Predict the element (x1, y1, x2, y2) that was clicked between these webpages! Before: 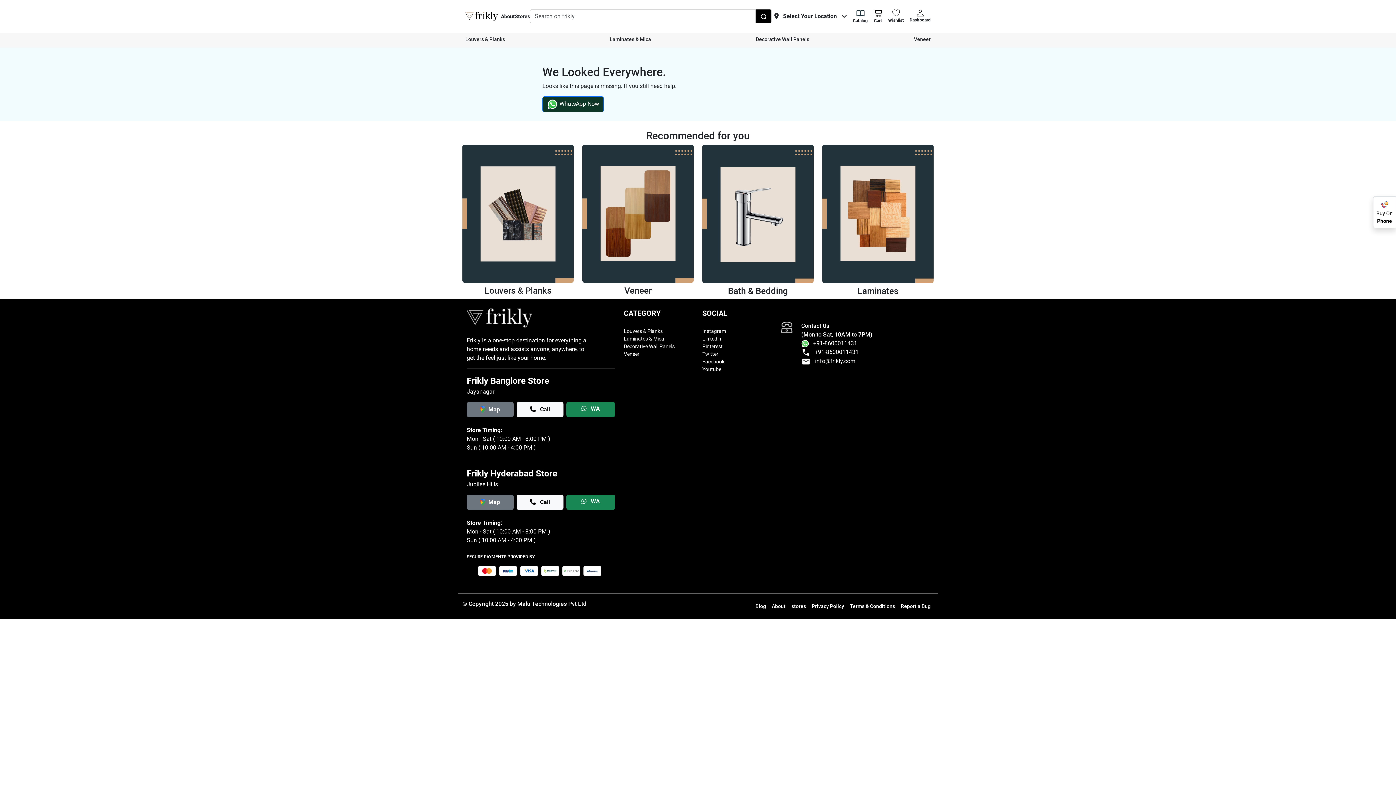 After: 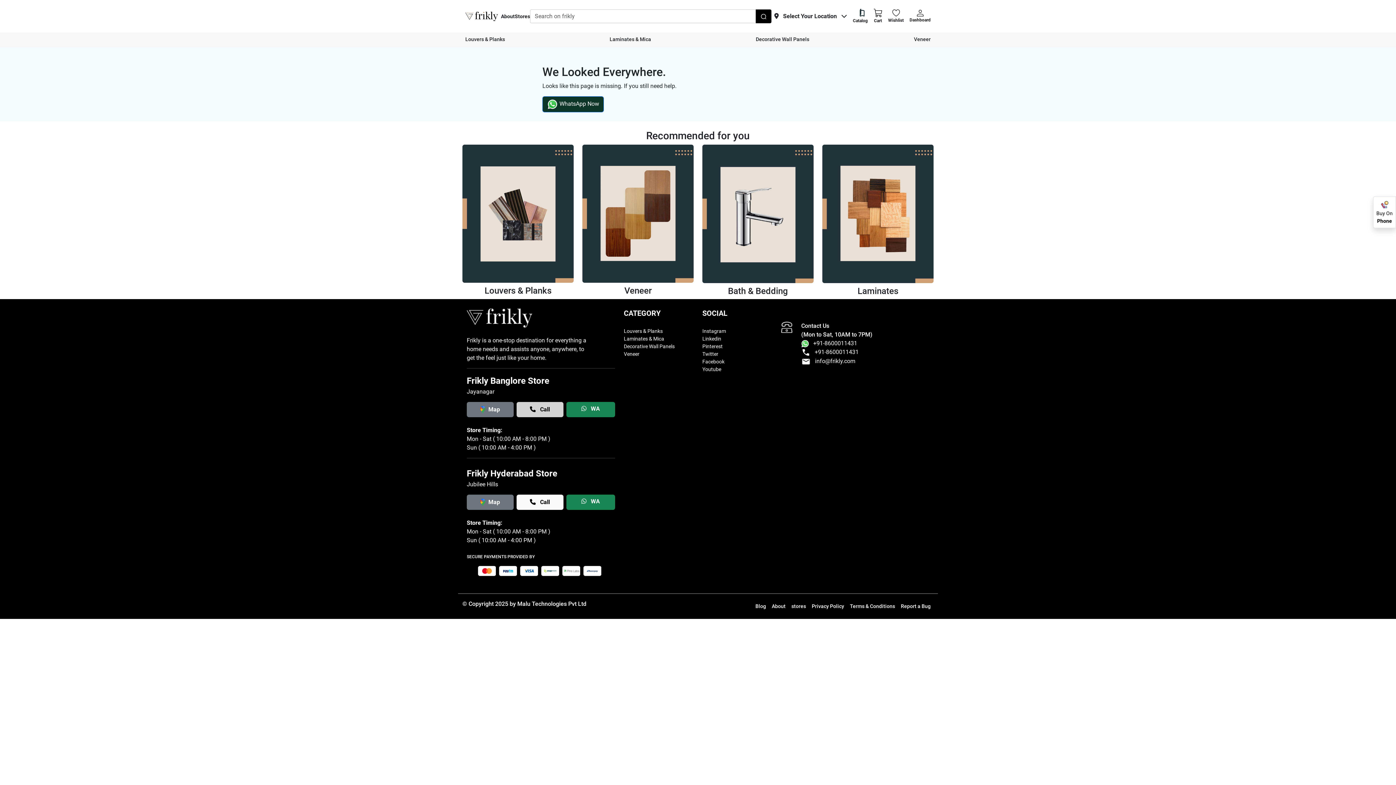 Action: label:  Call bbox: (516, 402, 563, 417)